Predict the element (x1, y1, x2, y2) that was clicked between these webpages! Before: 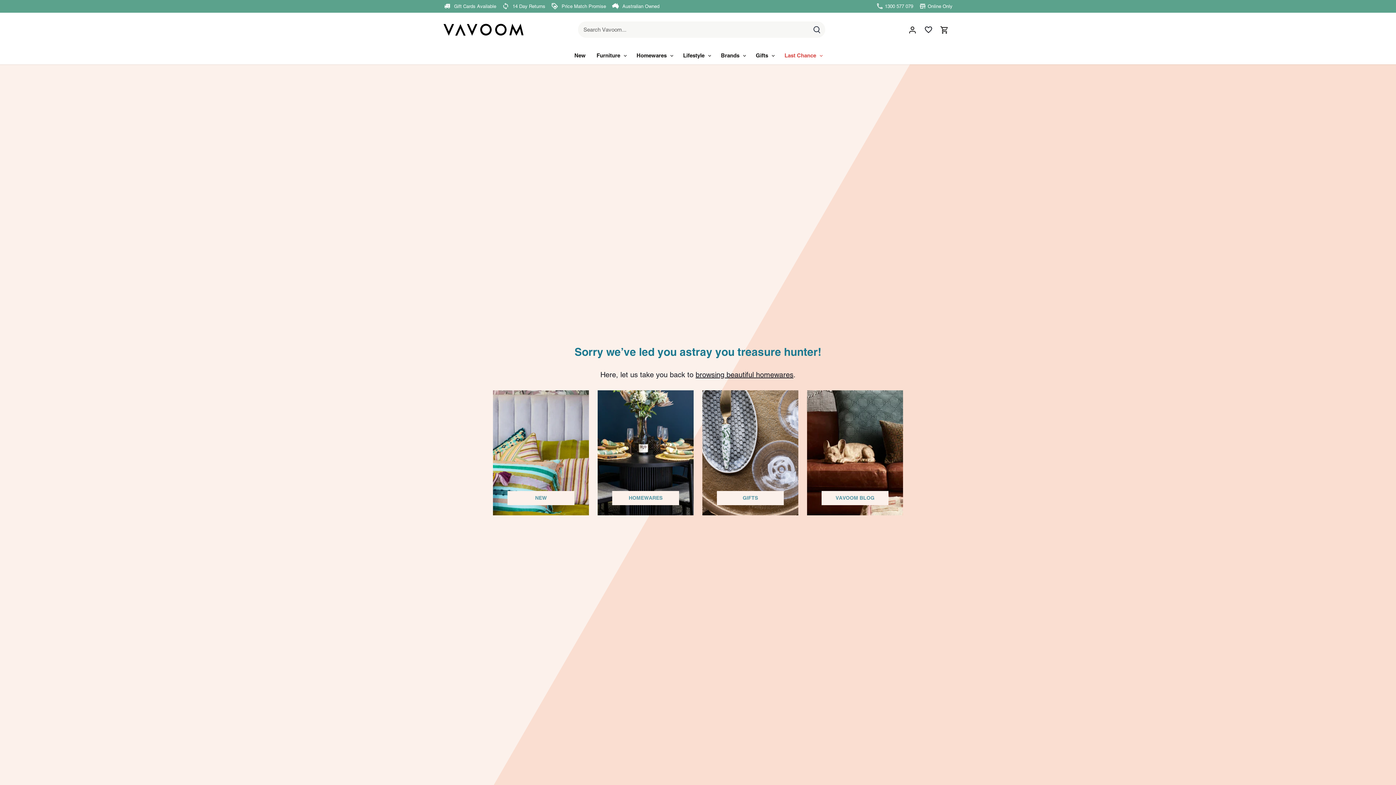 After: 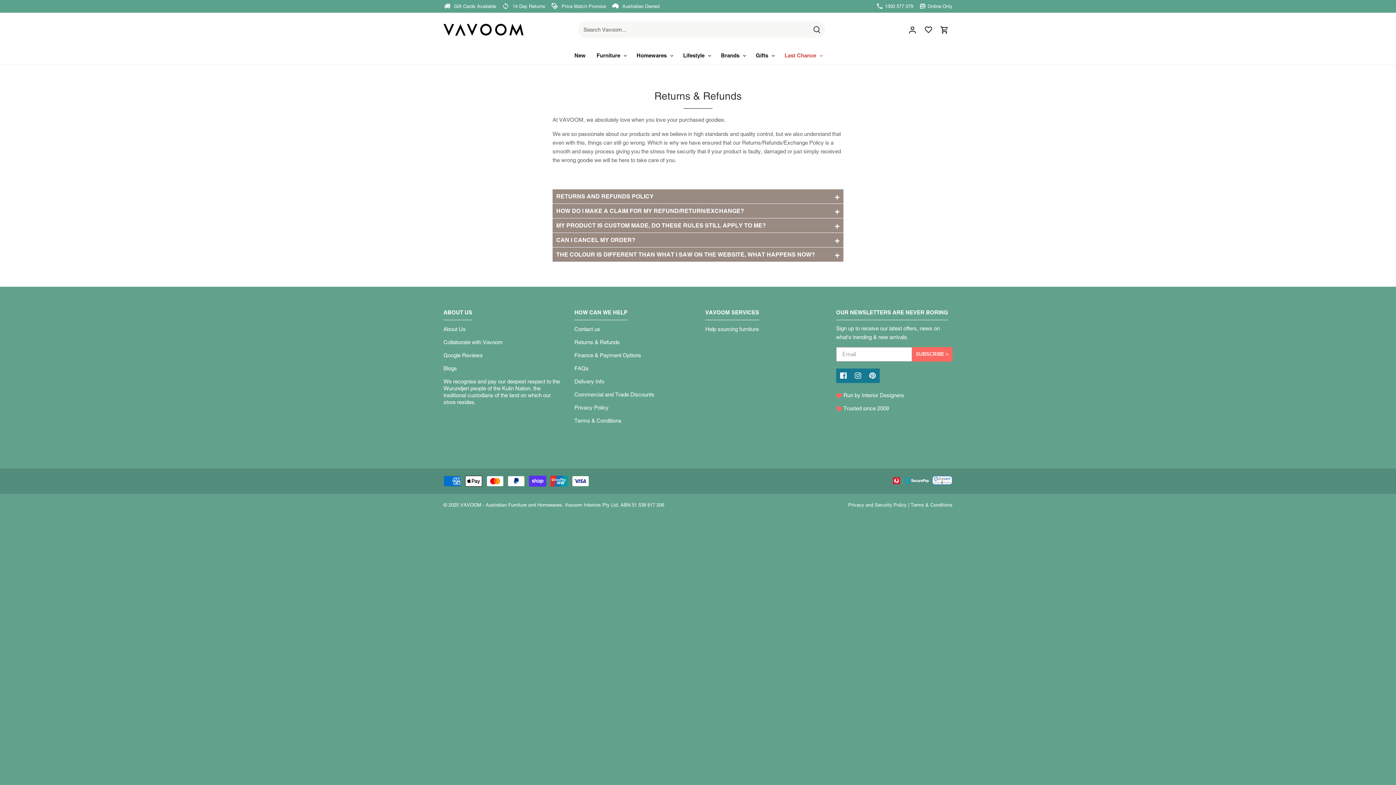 Action: label:  14 Day Returns bbox: (502, 3, 545, 9)